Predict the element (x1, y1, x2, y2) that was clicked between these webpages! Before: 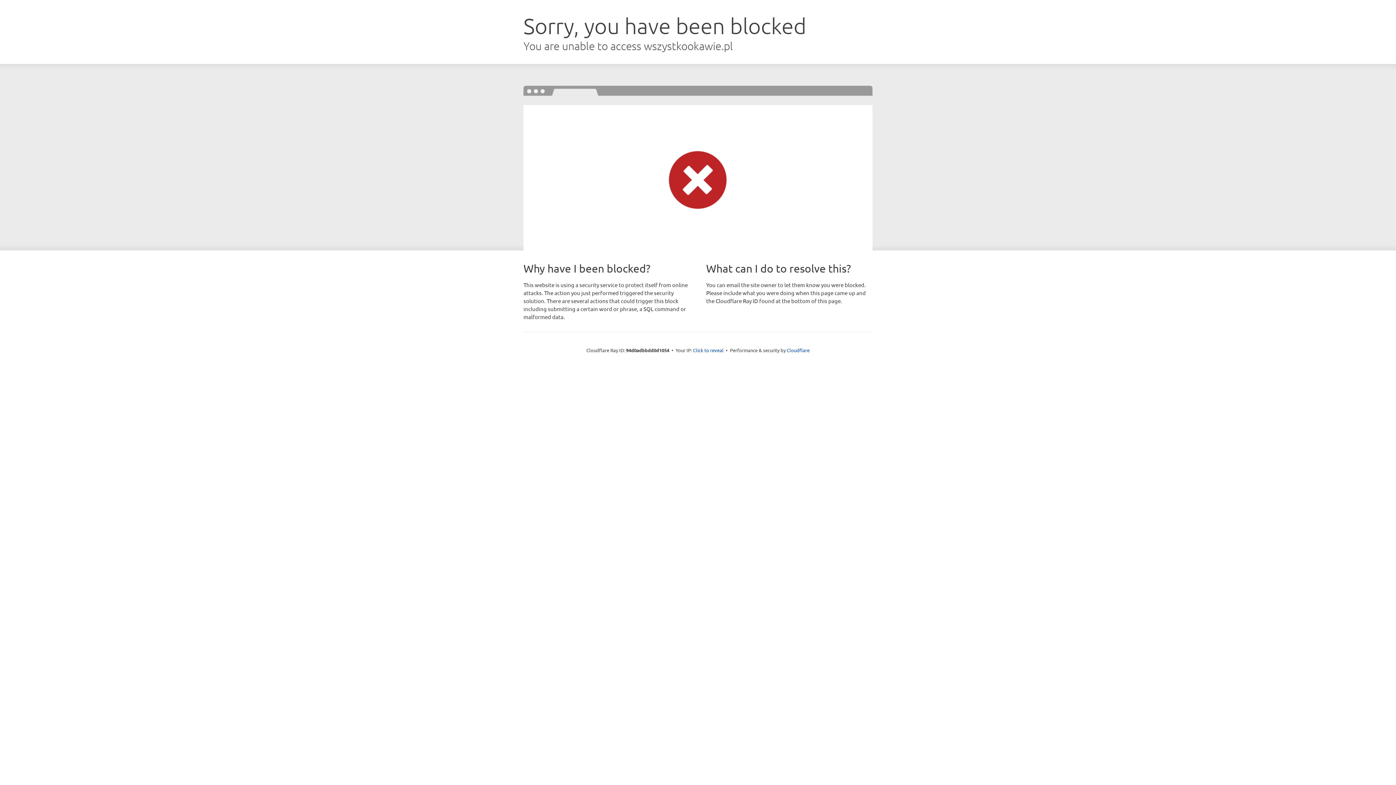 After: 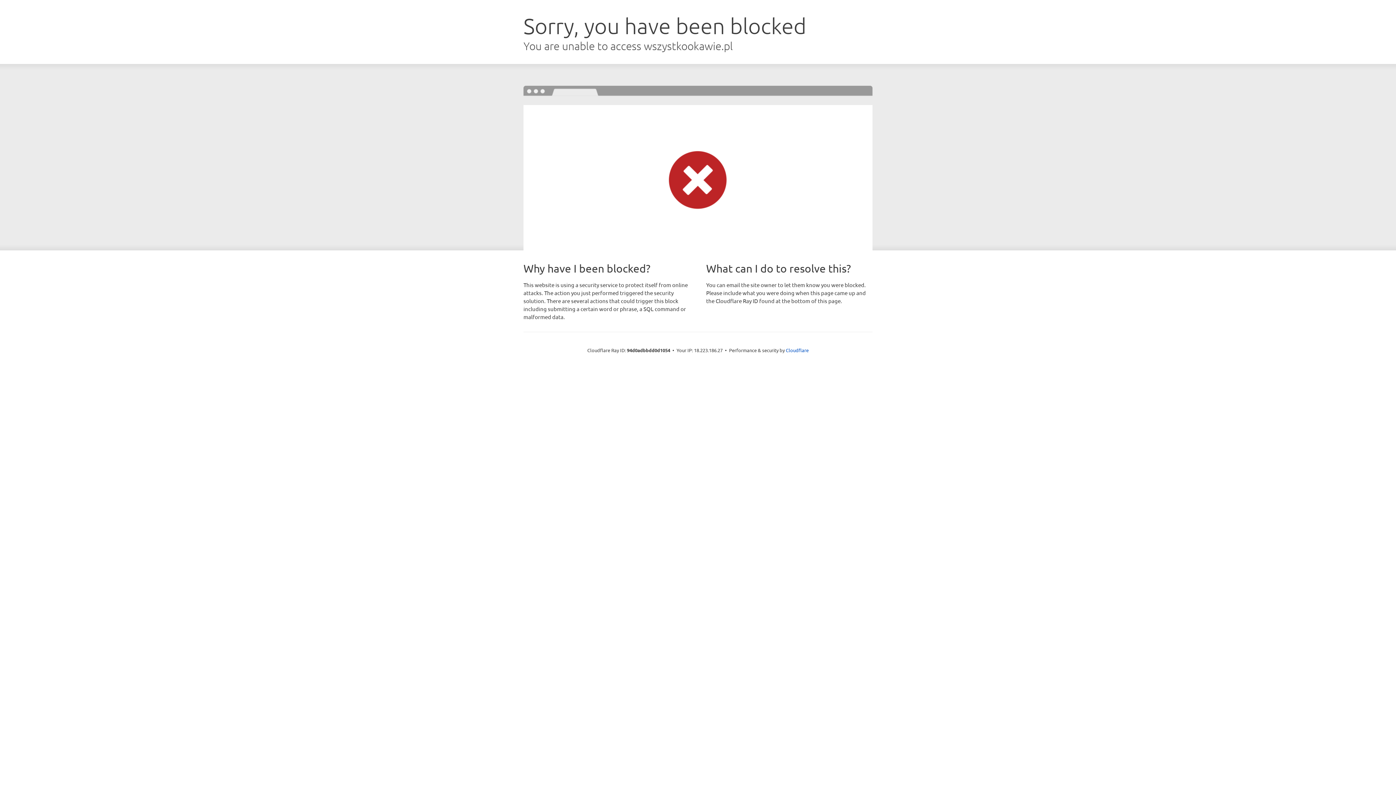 Action: label: Click to reveal bbox: (693, 346, 723, 353)